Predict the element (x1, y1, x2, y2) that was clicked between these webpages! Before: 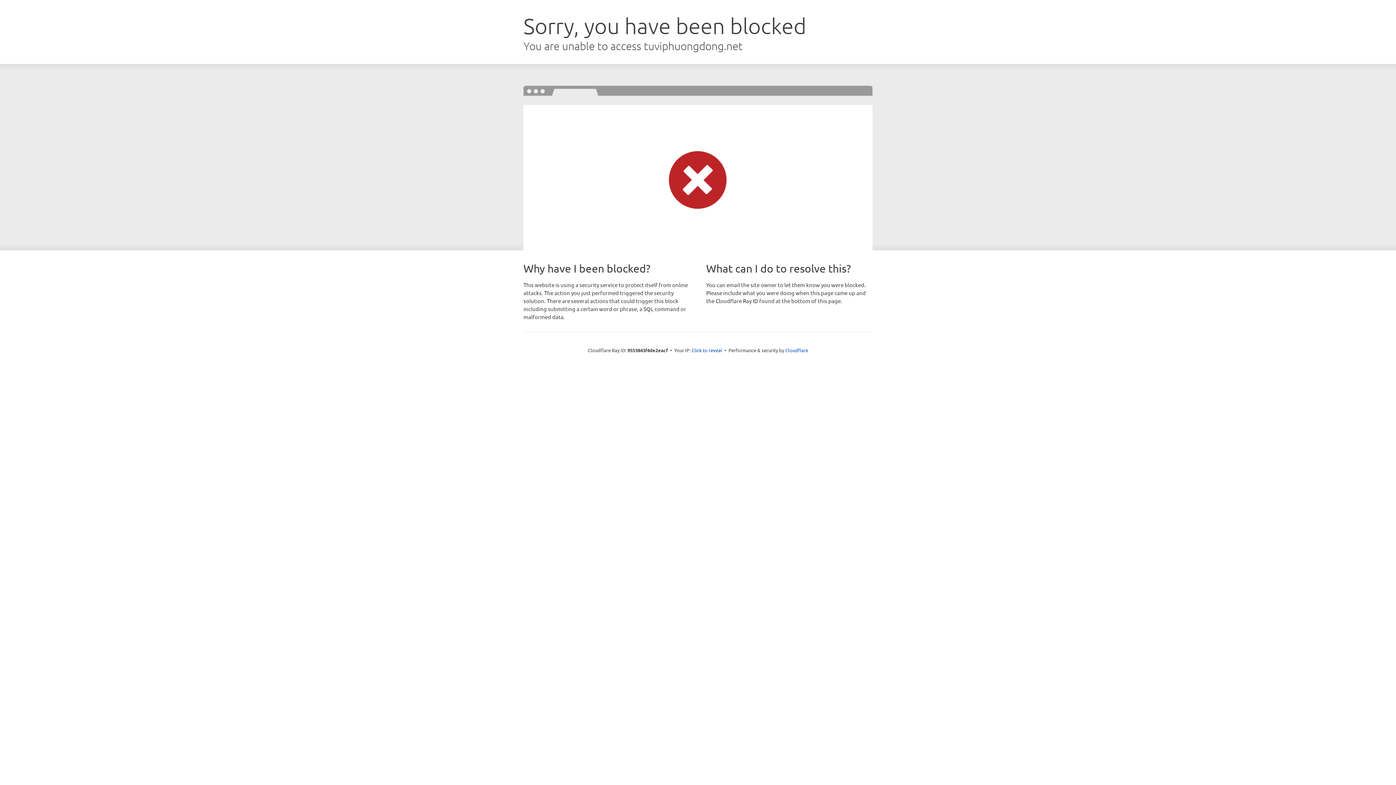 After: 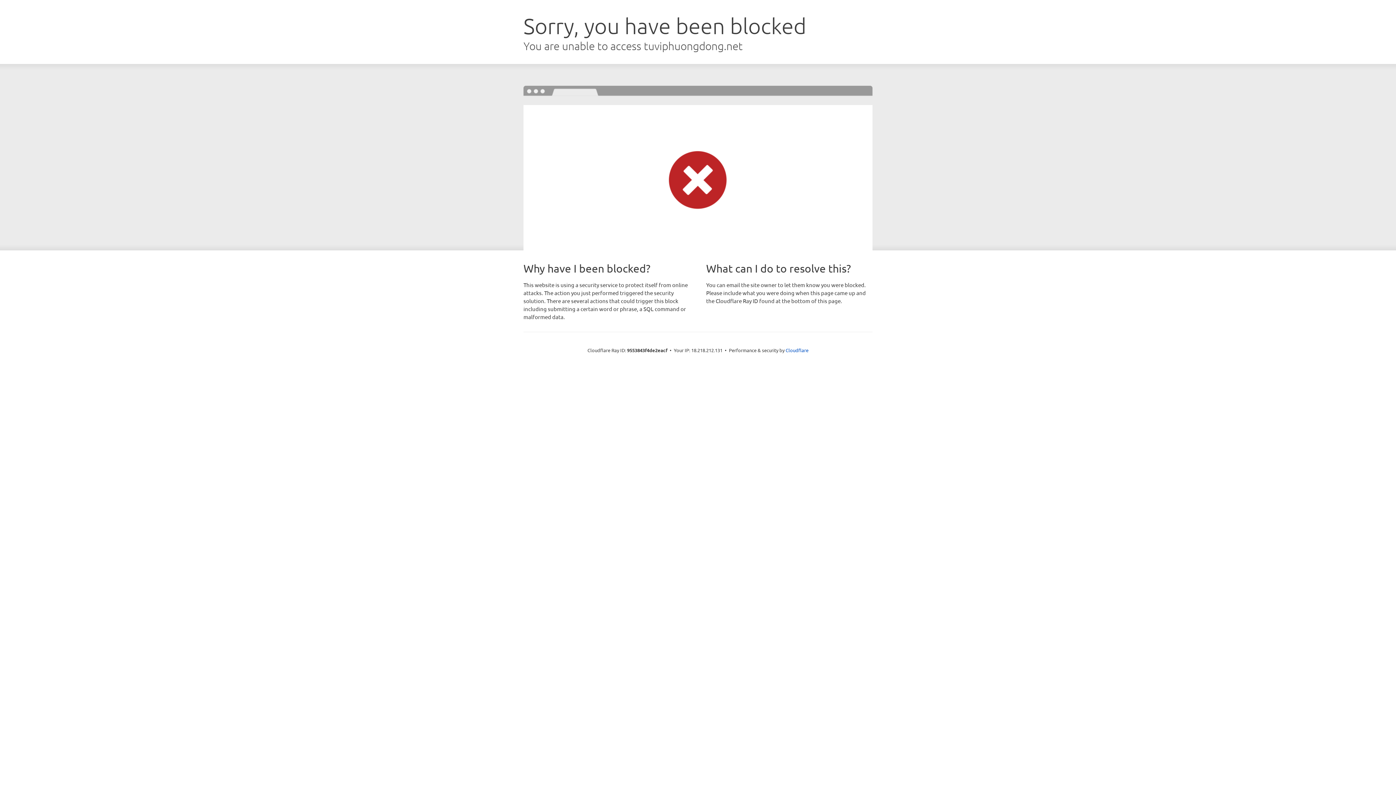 Action: bbox: (691, 346, 722, 353) label: Click to reveal